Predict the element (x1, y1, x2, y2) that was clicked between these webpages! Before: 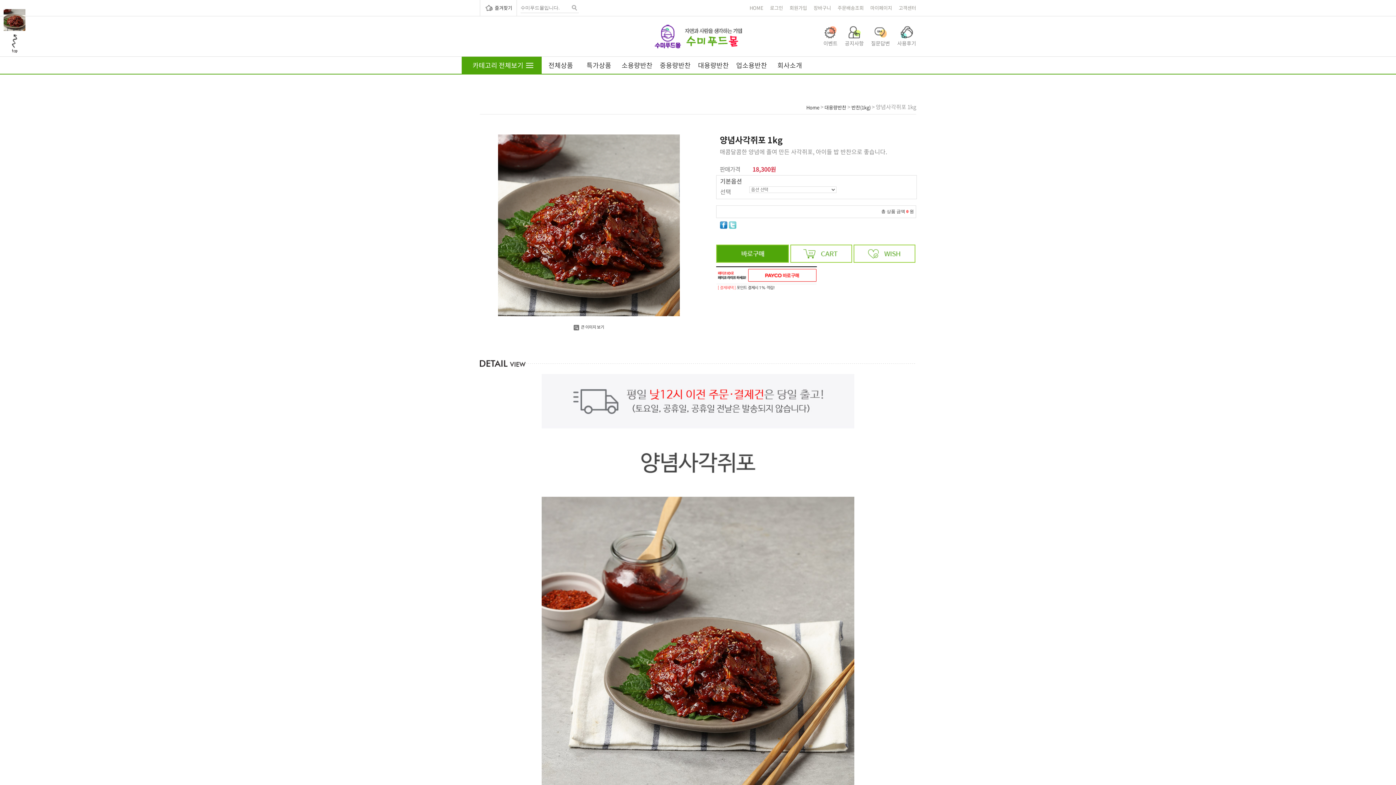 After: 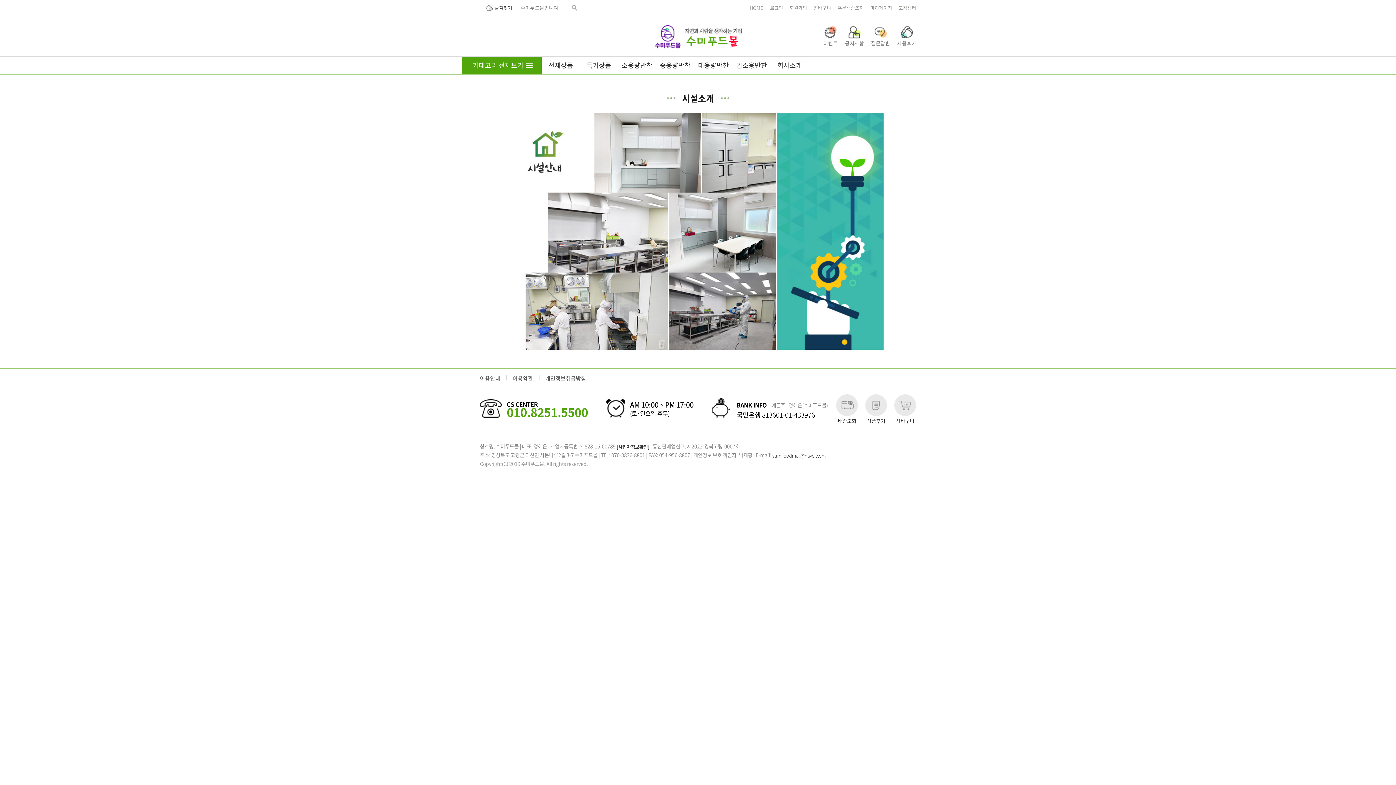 Action: bbox: (770, 56, 809, 73) label: 회사소개